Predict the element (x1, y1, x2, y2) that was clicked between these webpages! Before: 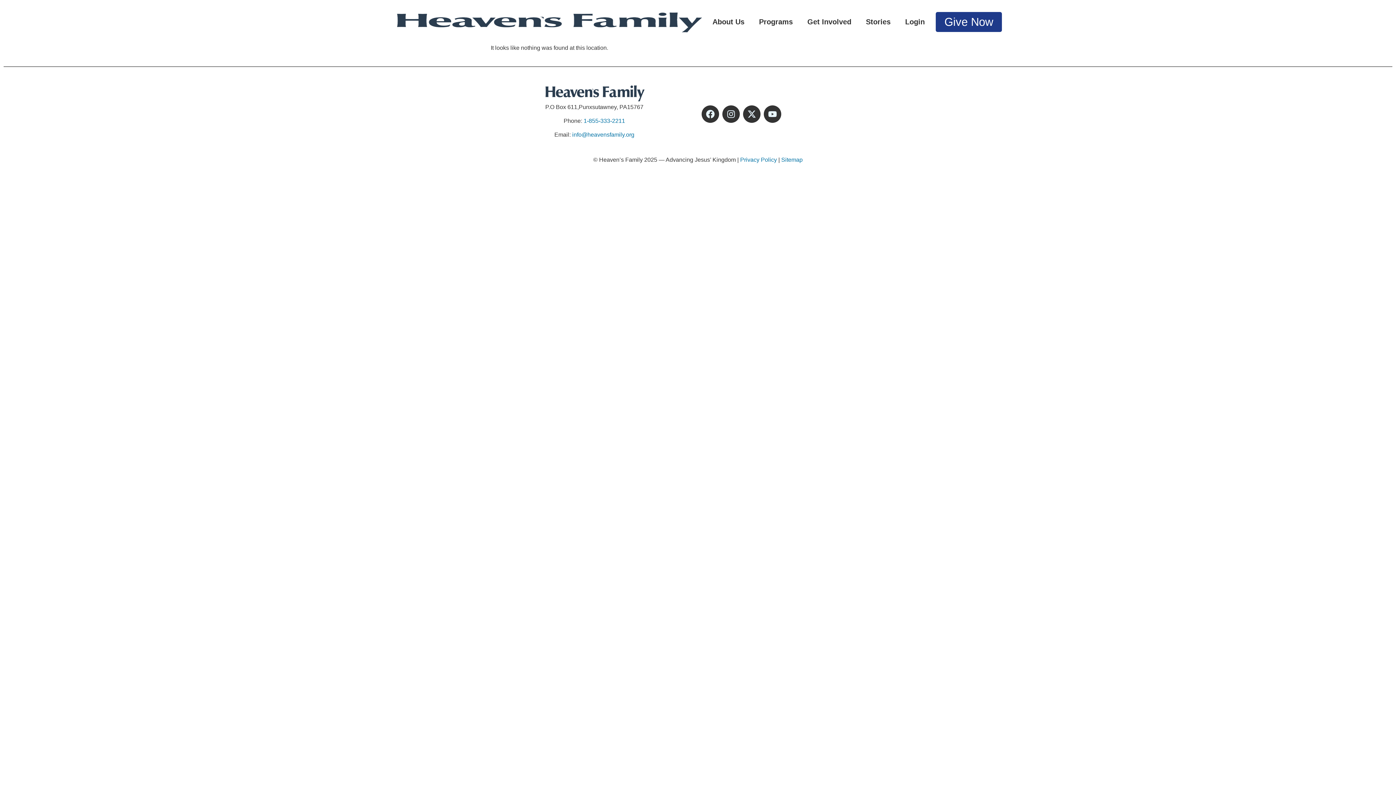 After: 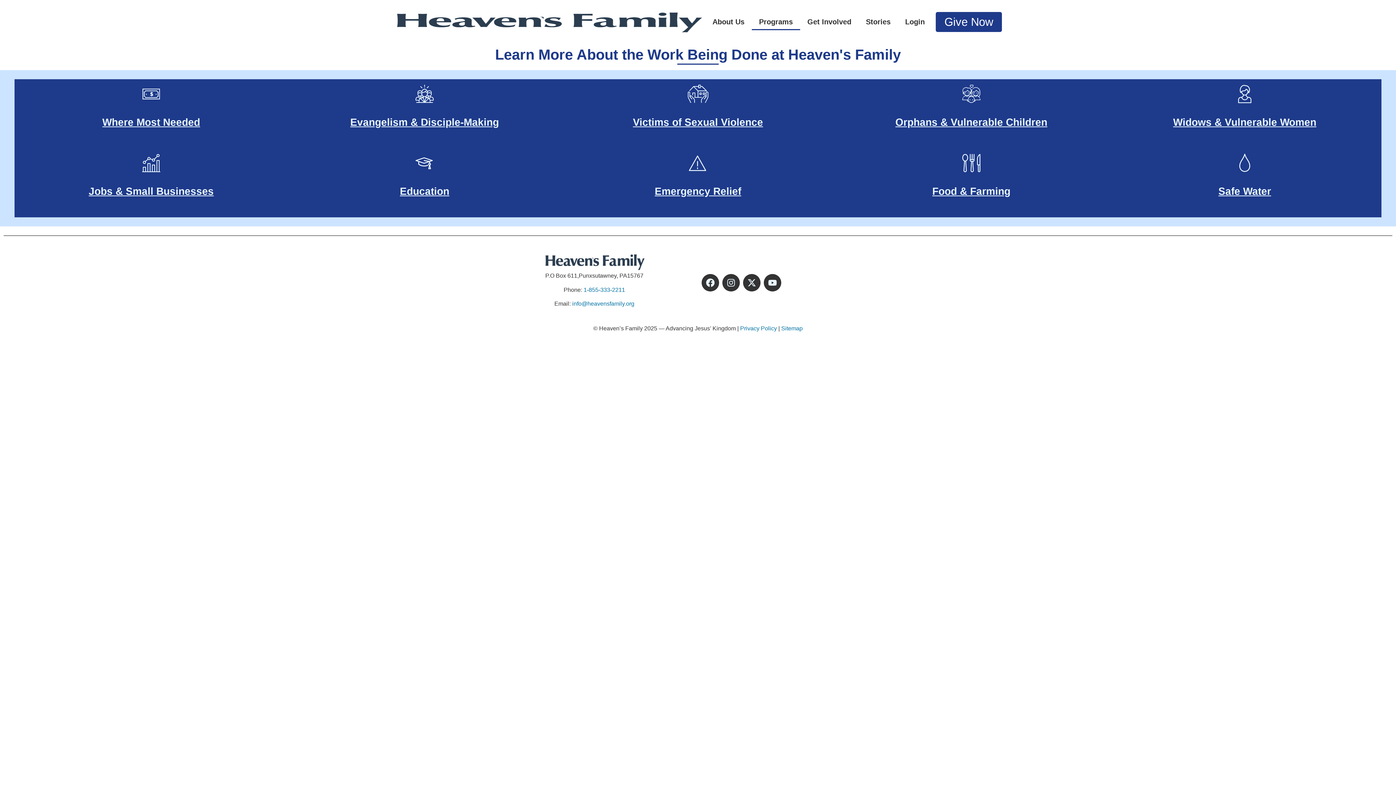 Action: bbox: (751, 13, 800, 30) label: Programs